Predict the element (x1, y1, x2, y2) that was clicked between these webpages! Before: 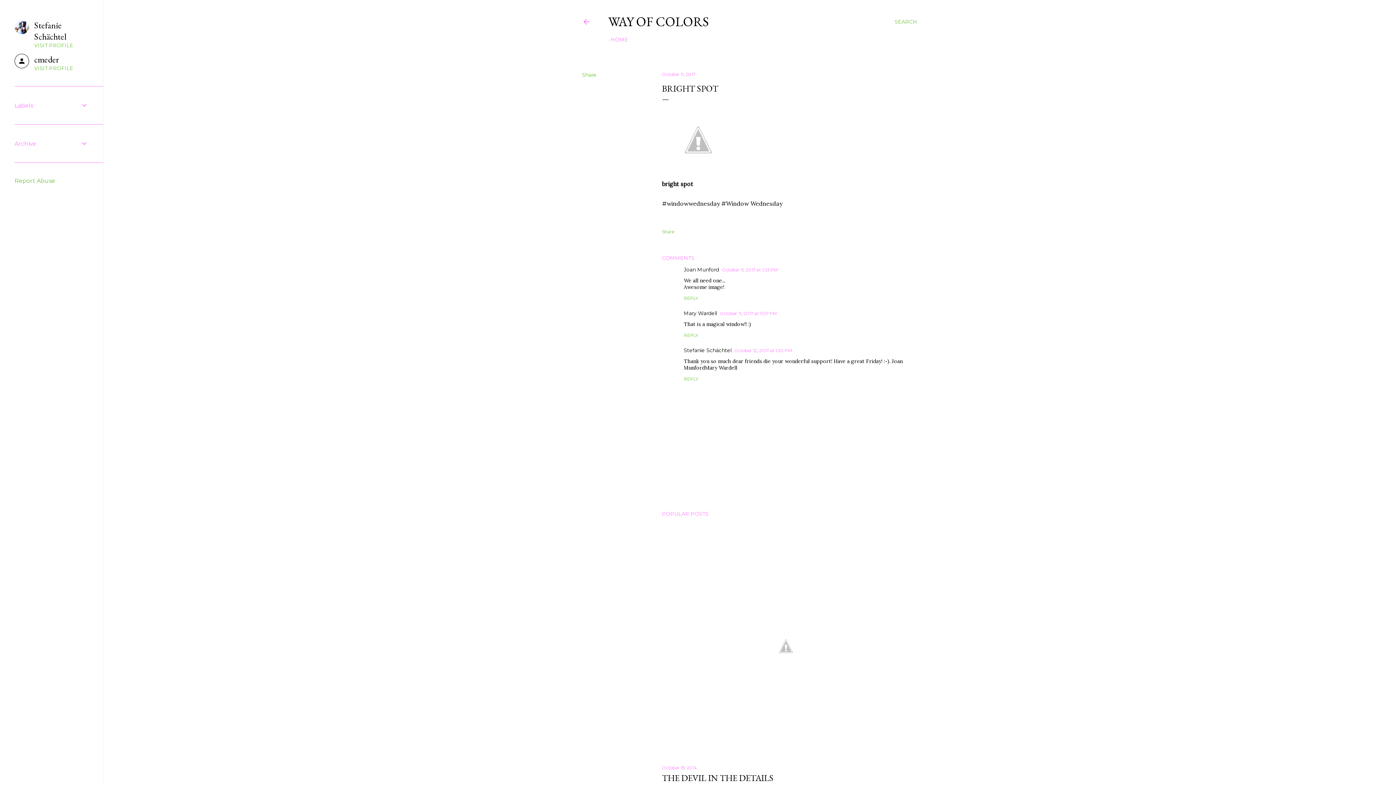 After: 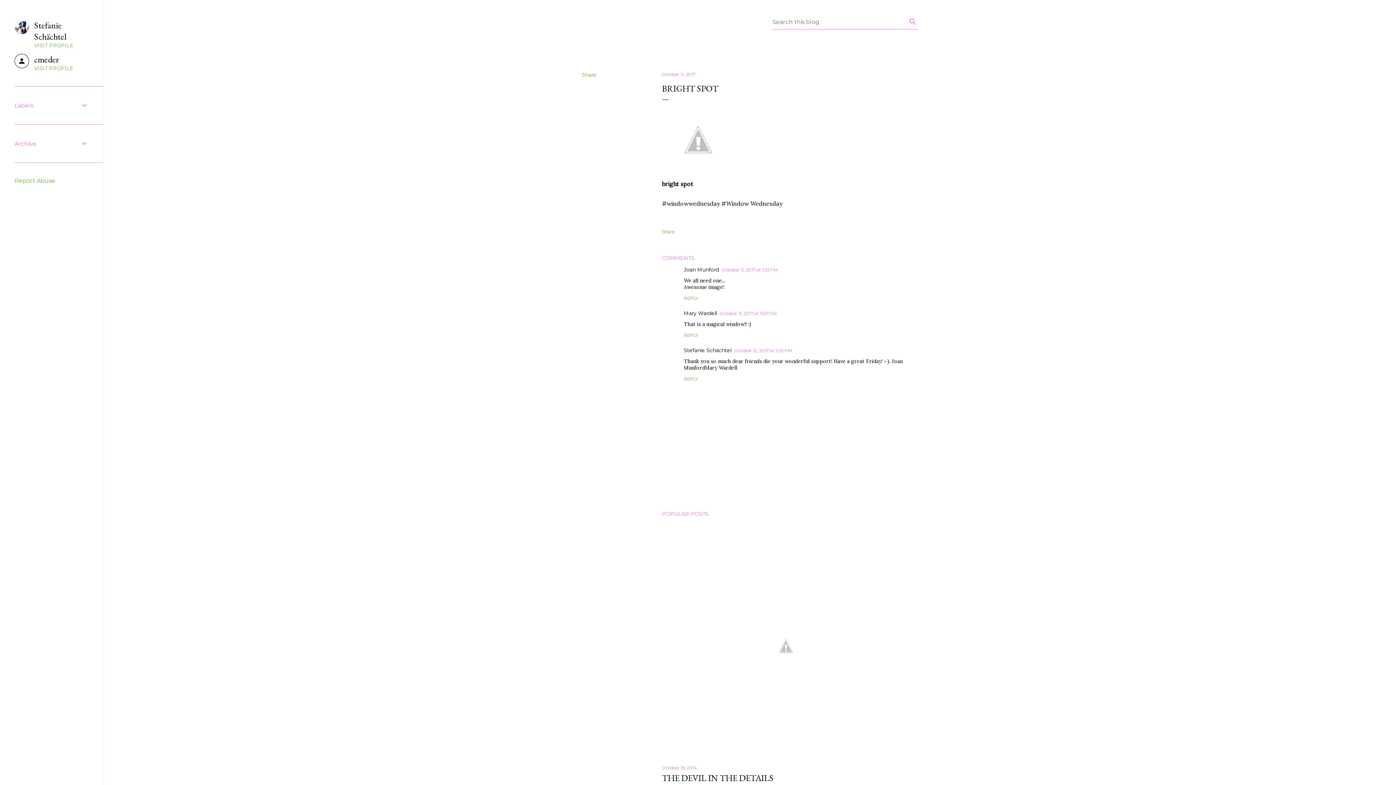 Action: bbox: (894, 13, 917, 30) label: Search